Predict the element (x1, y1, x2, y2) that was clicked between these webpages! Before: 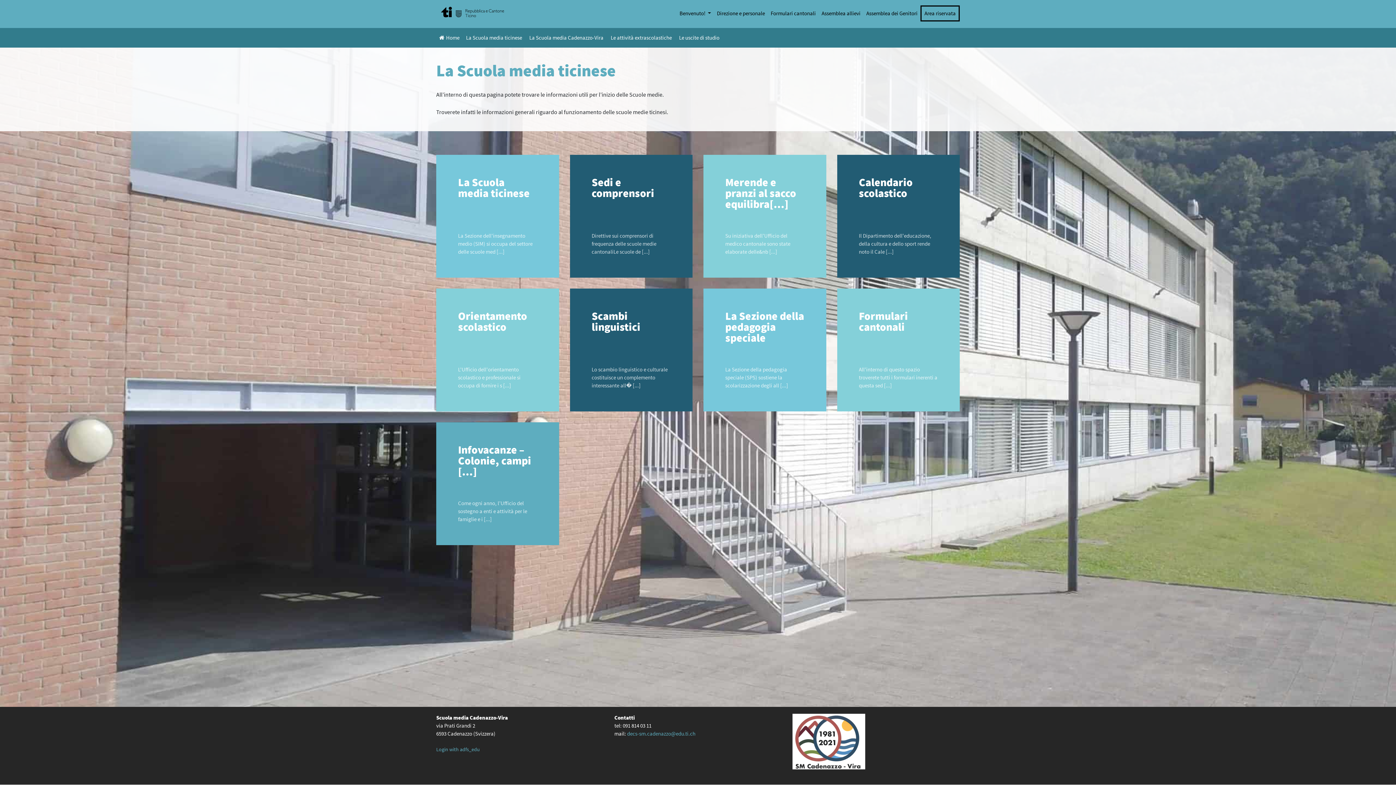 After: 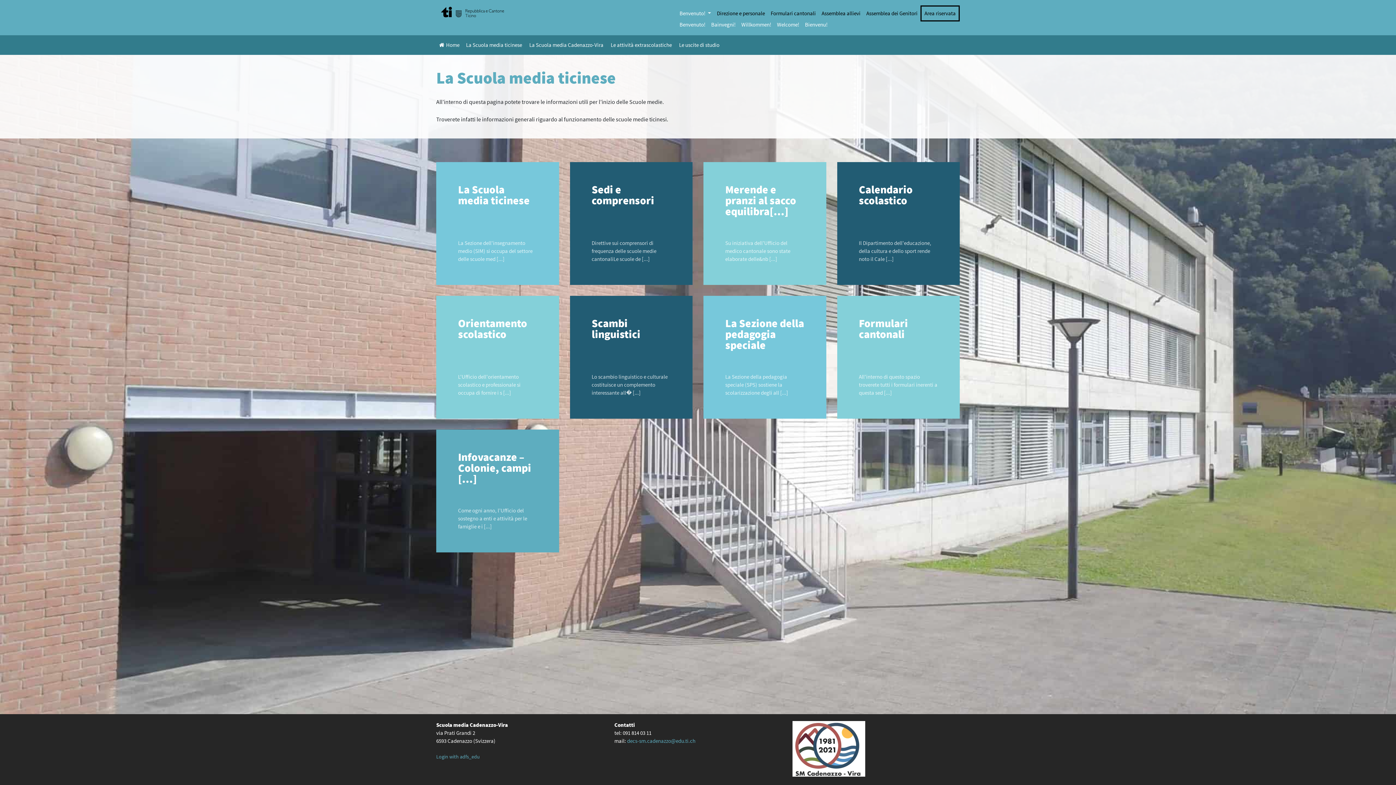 Action: label: Benvenuto!  bbox: (676, 6, 714, 20)